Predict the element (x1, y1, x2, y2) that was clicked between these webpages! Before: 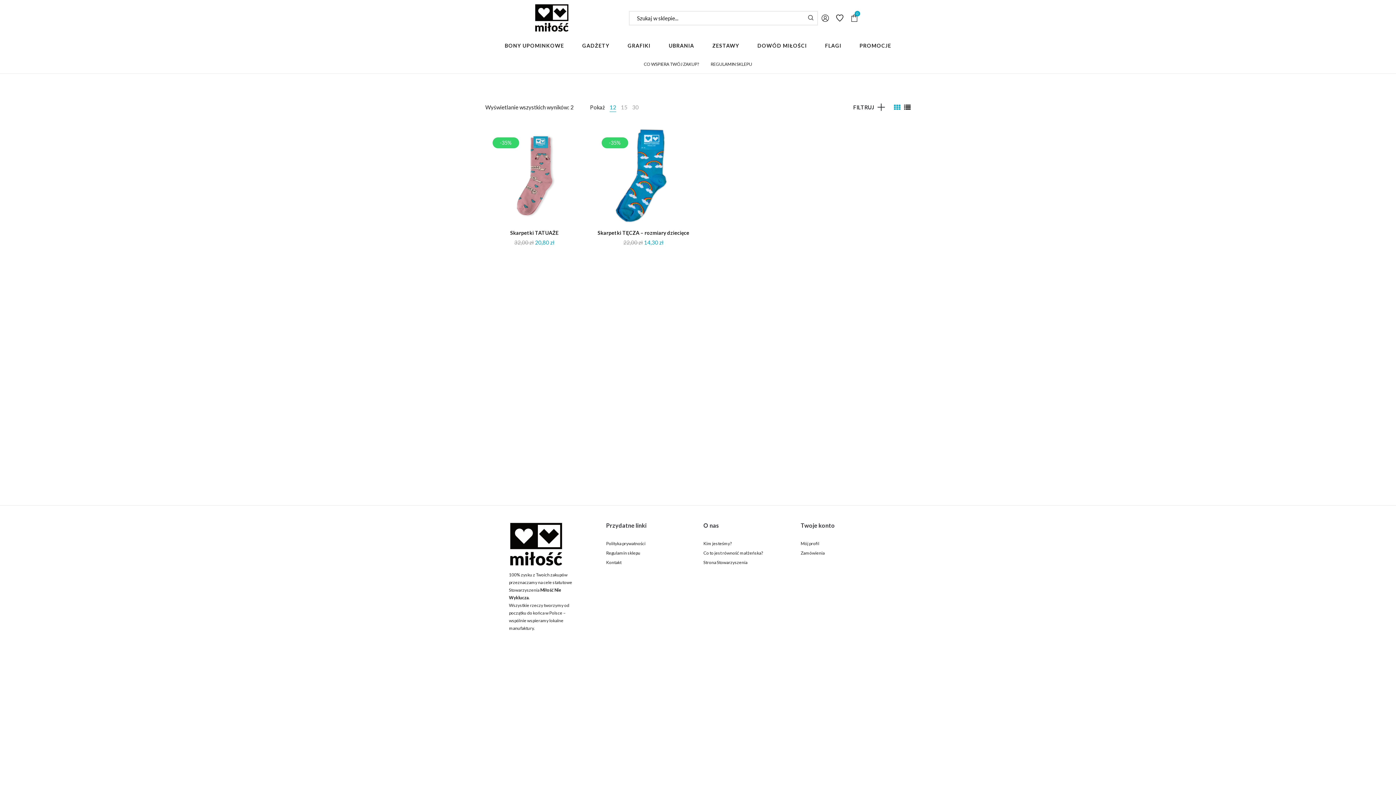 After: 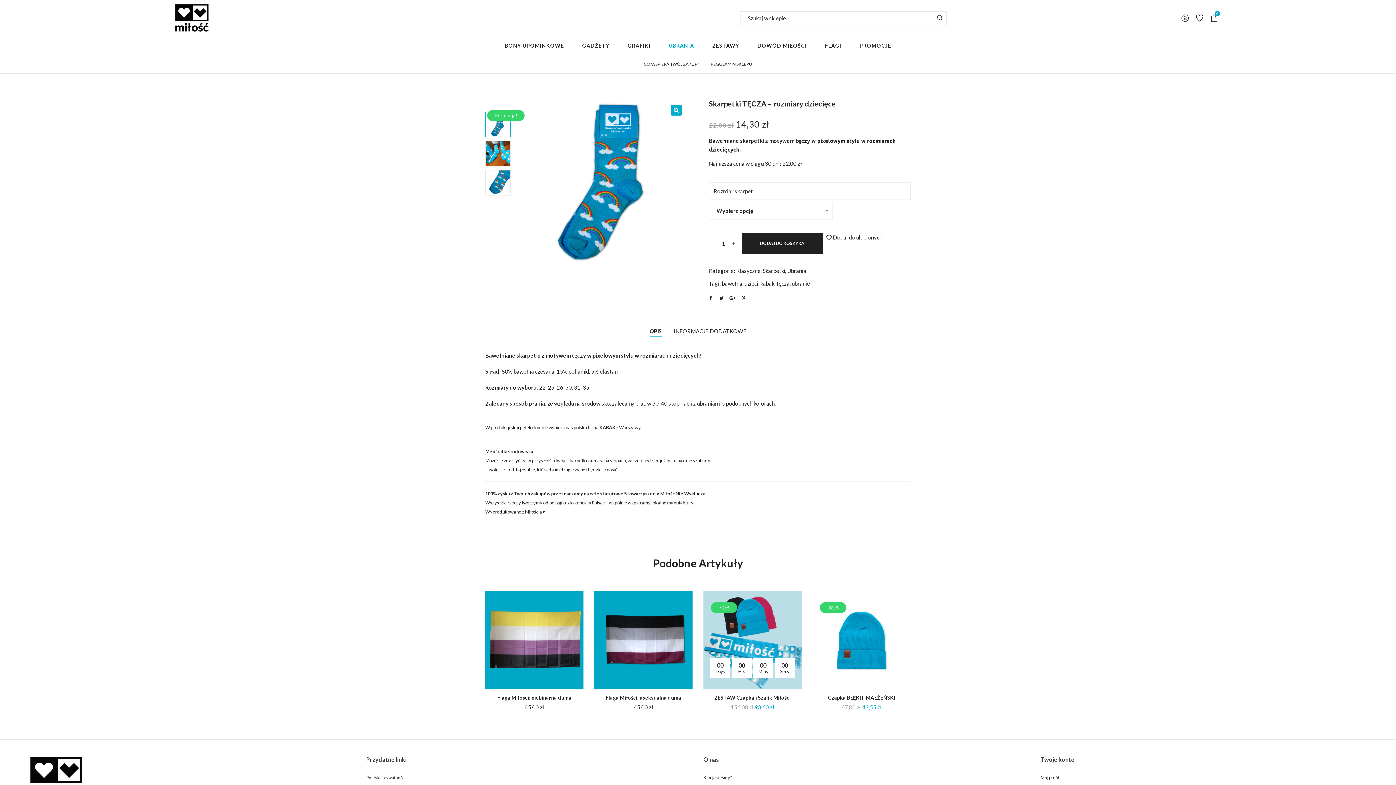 Action: bbox: (597, 229, 689, 236) label: Skarpetki TĘCZA – rozmiary dziecięce